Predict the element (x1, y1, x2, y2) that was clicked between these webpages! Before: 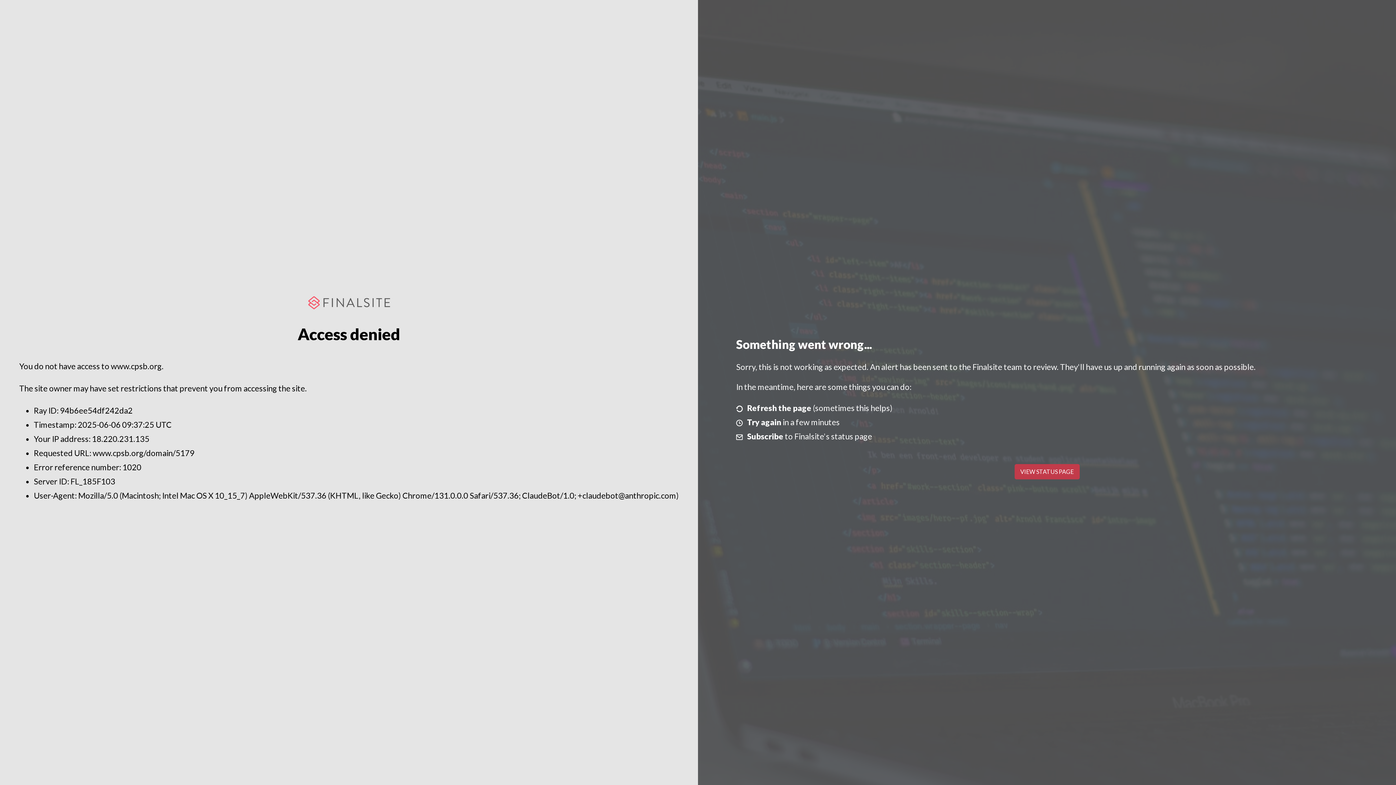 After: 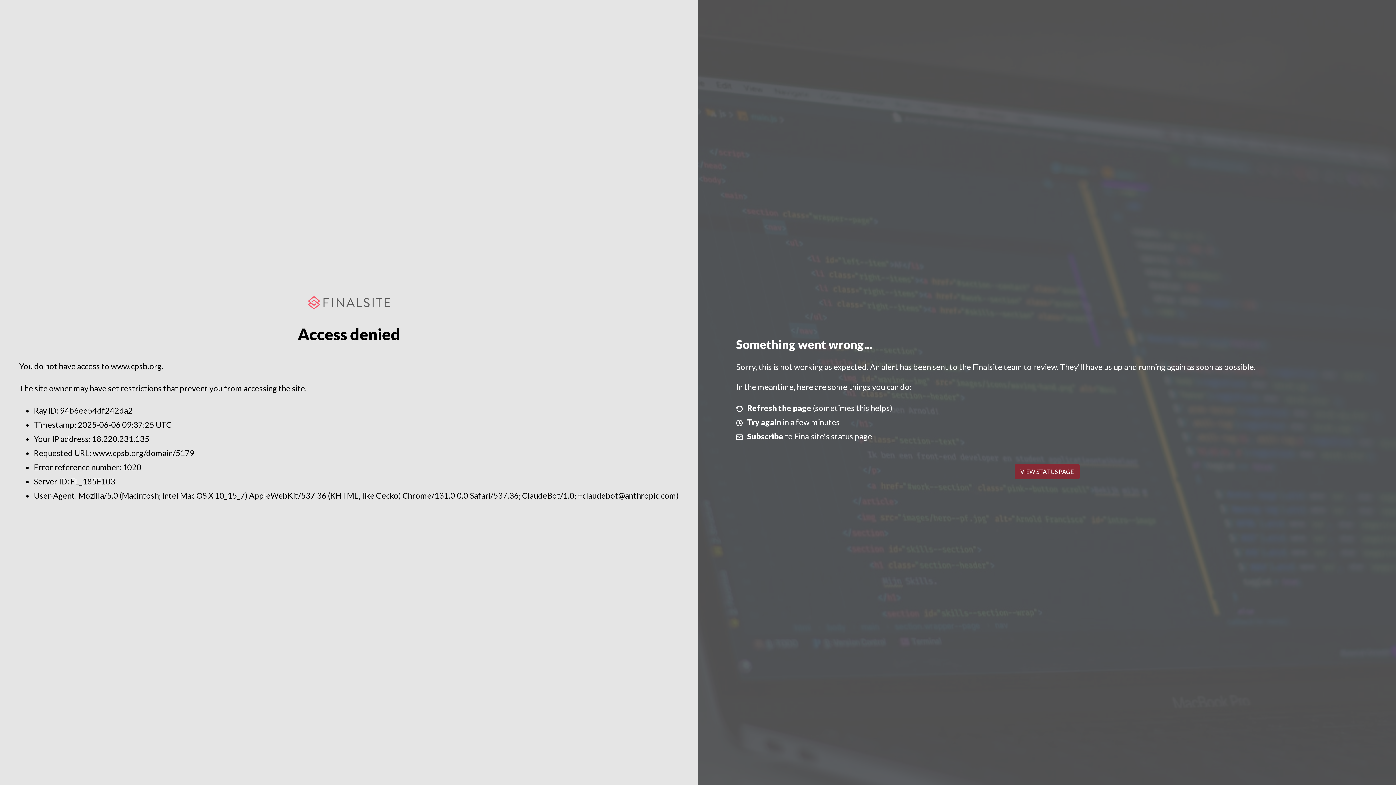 Action: label: VIEW STATUS PAGE bbox: (1014, 464, 1079, 479)